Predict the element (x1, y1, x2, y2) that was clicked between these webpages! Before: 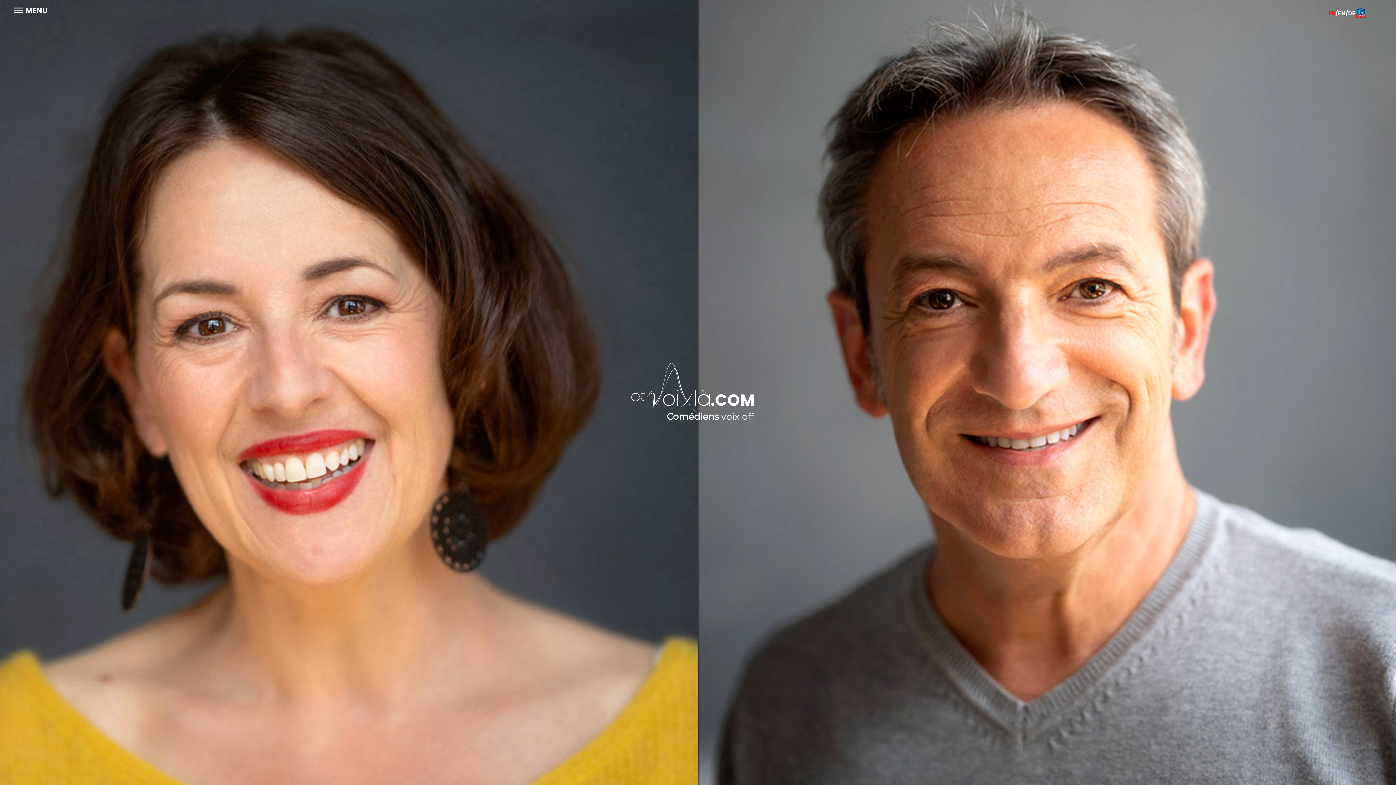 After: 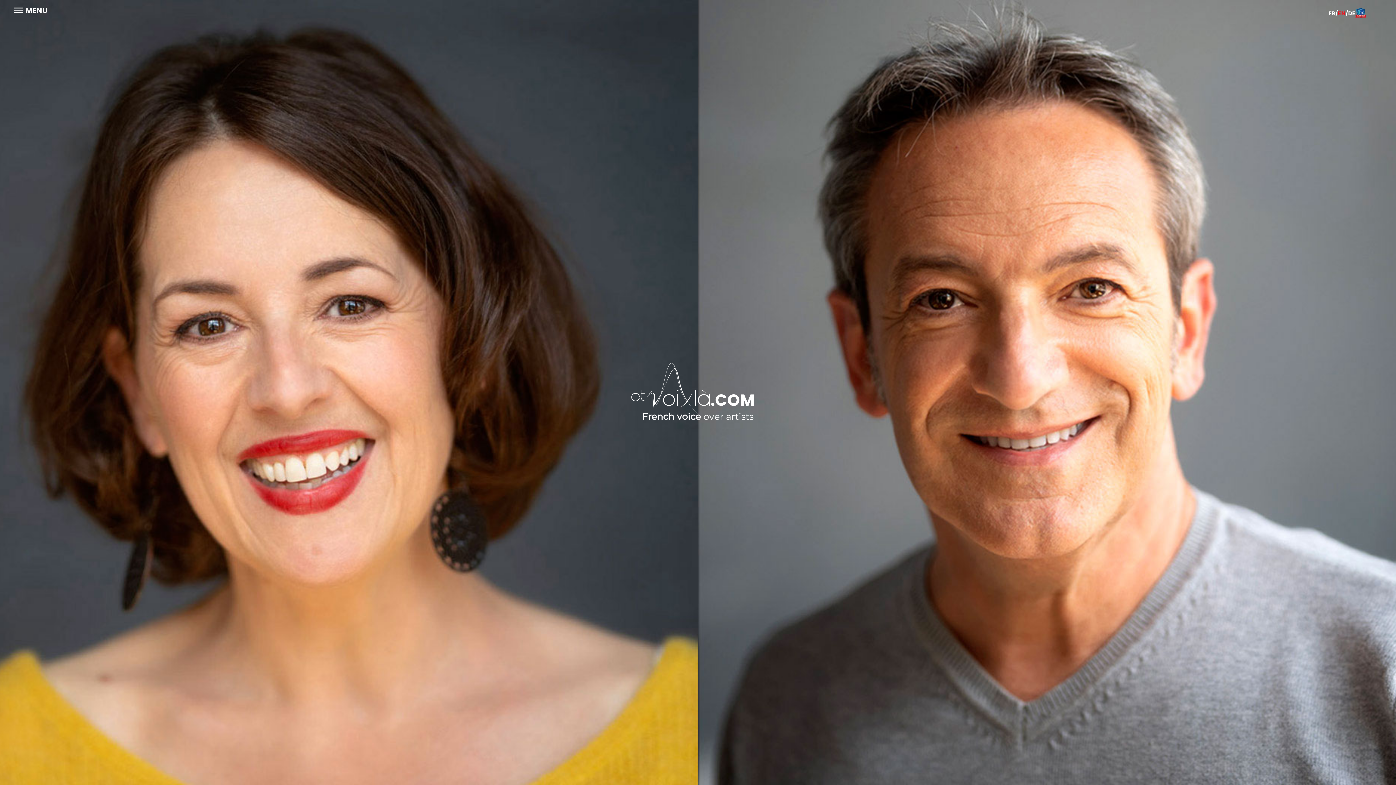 Action: label: EN bbox: (1338, 10, 1345, 16)